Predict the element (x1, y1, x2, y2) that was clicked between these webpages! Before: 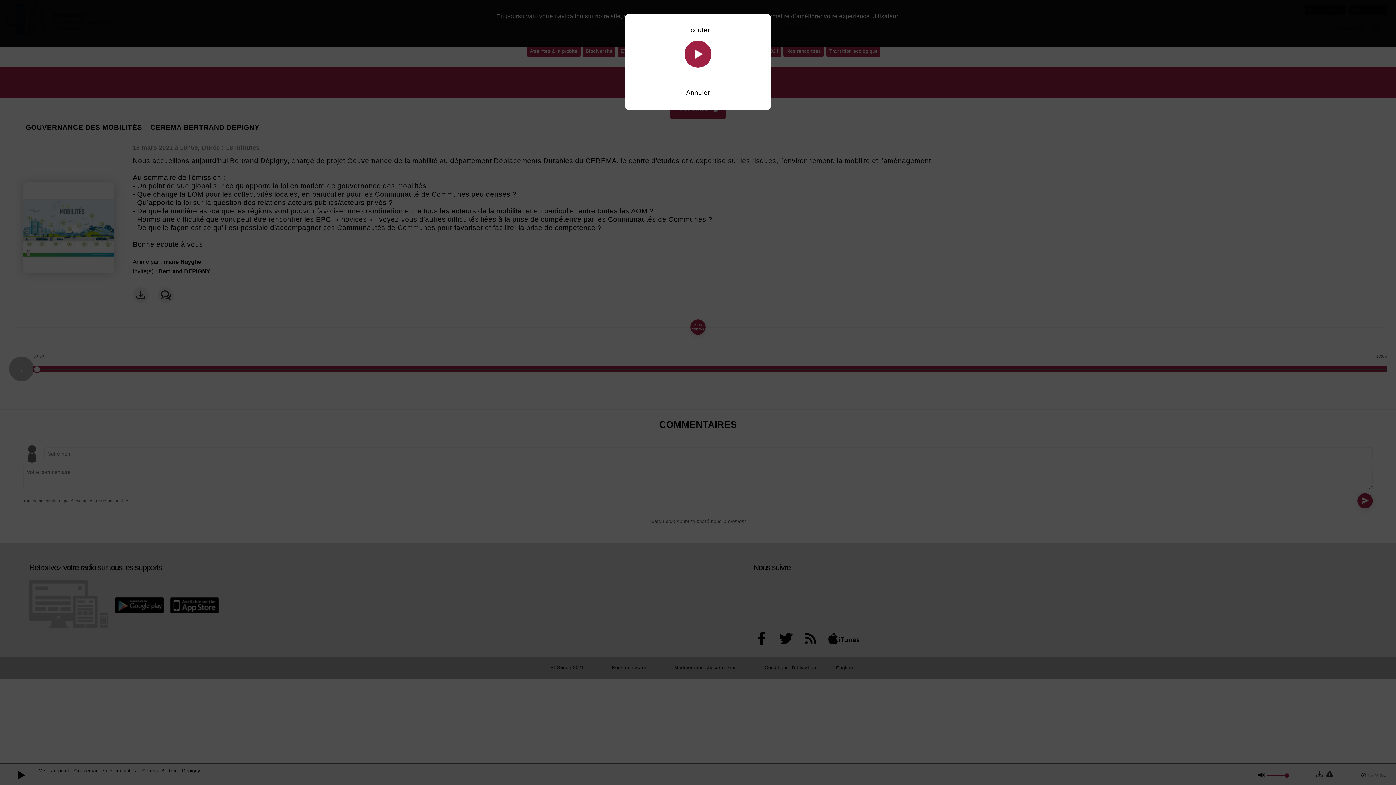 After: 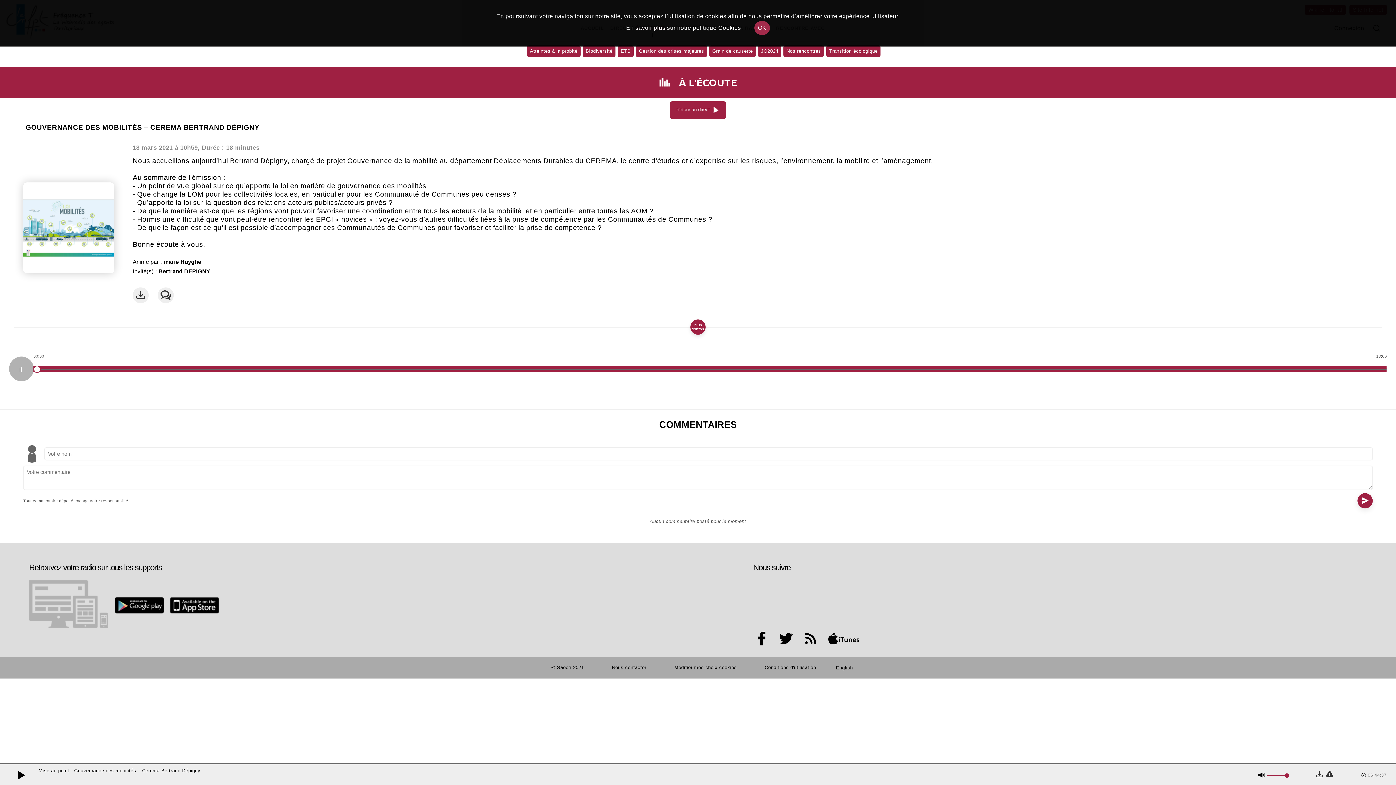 Action: bbox: (686, 89, 710, 96) label: Annuler